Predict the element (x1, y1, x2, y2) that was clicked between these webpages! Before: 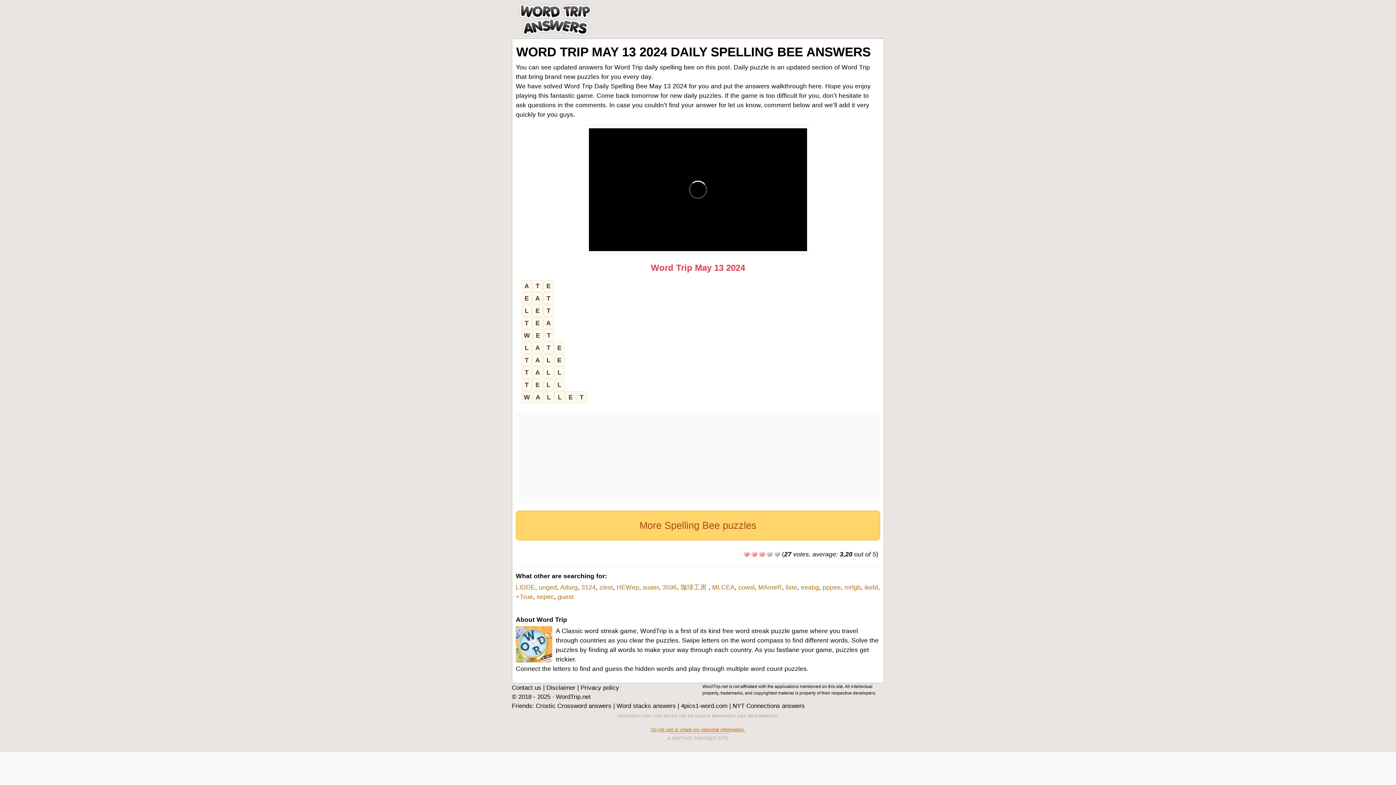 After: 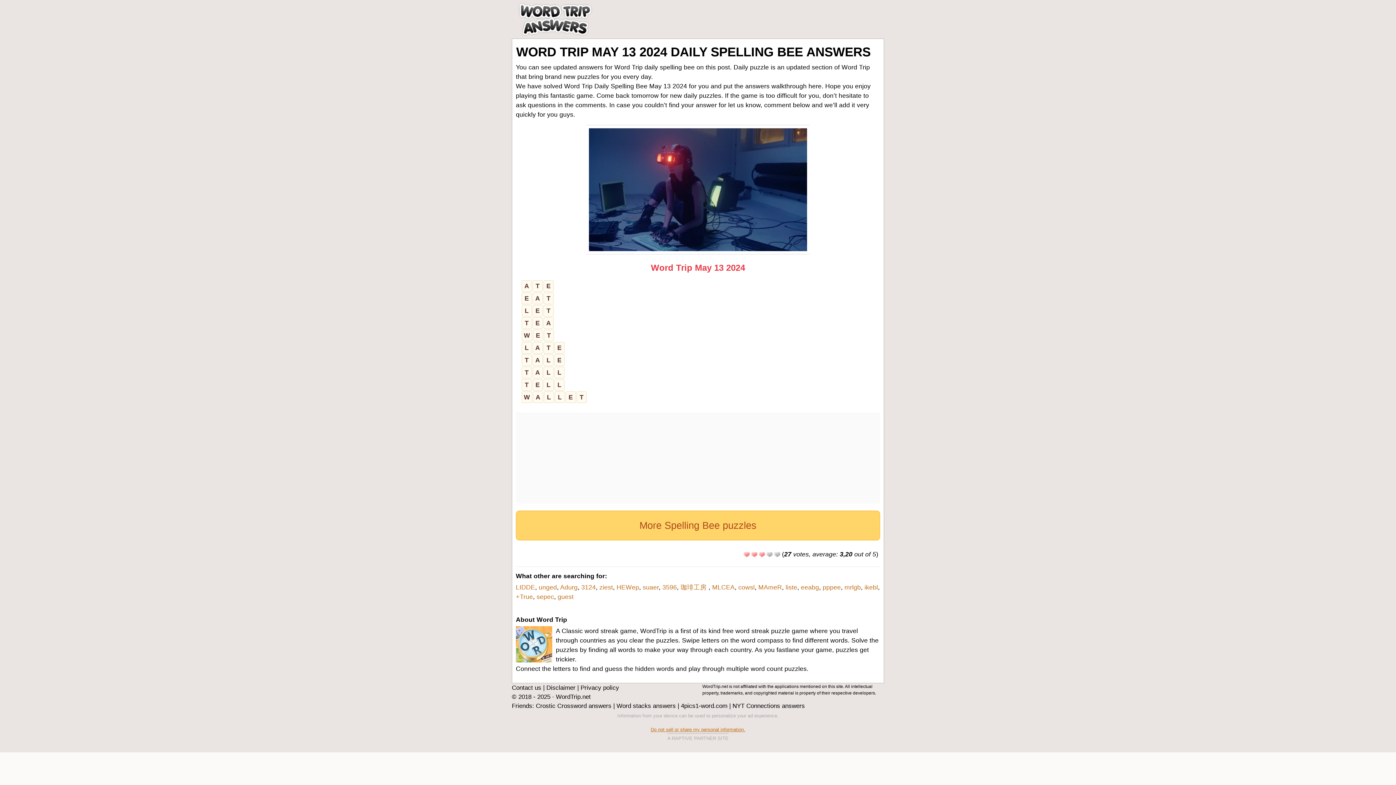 Action: label: Crostic Crossword answers bbox: (536, 702, 611, 709)